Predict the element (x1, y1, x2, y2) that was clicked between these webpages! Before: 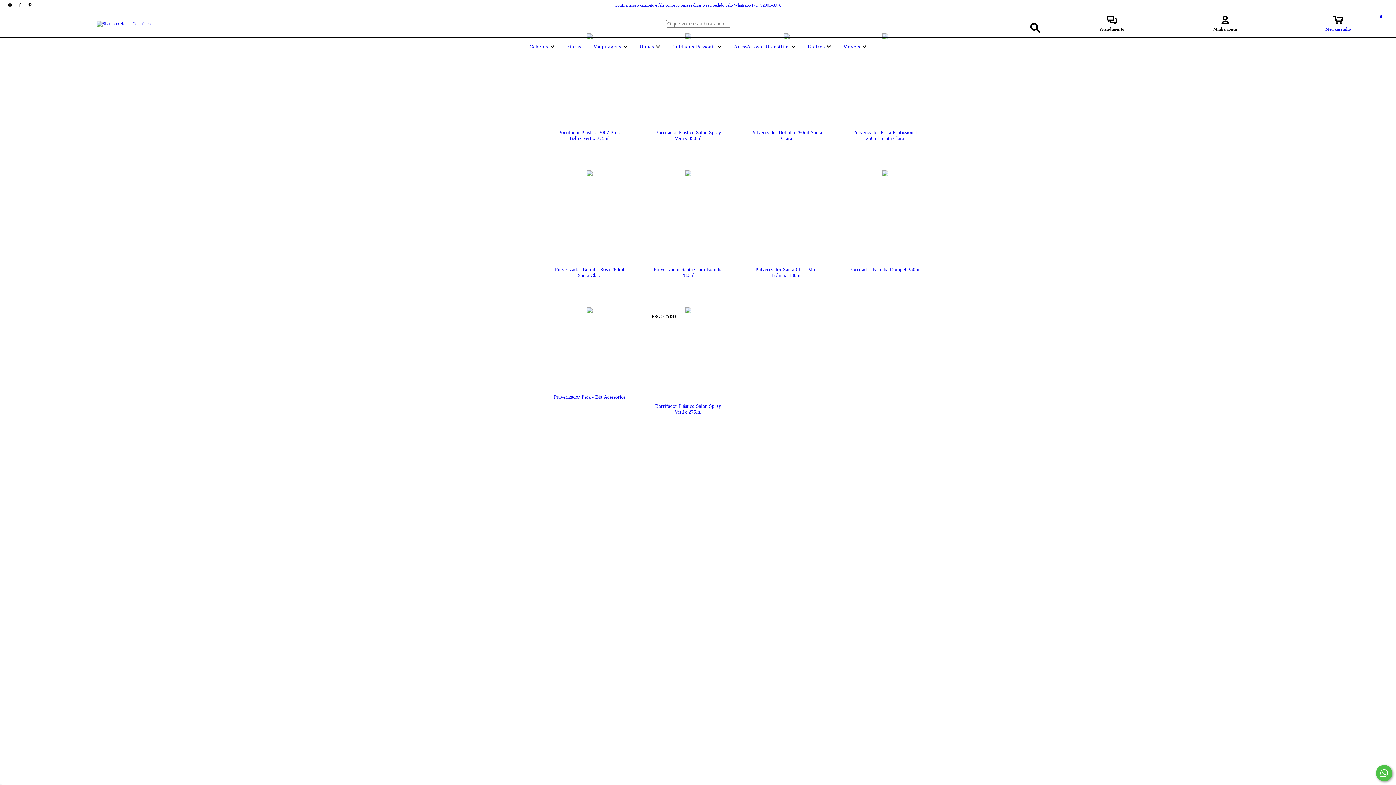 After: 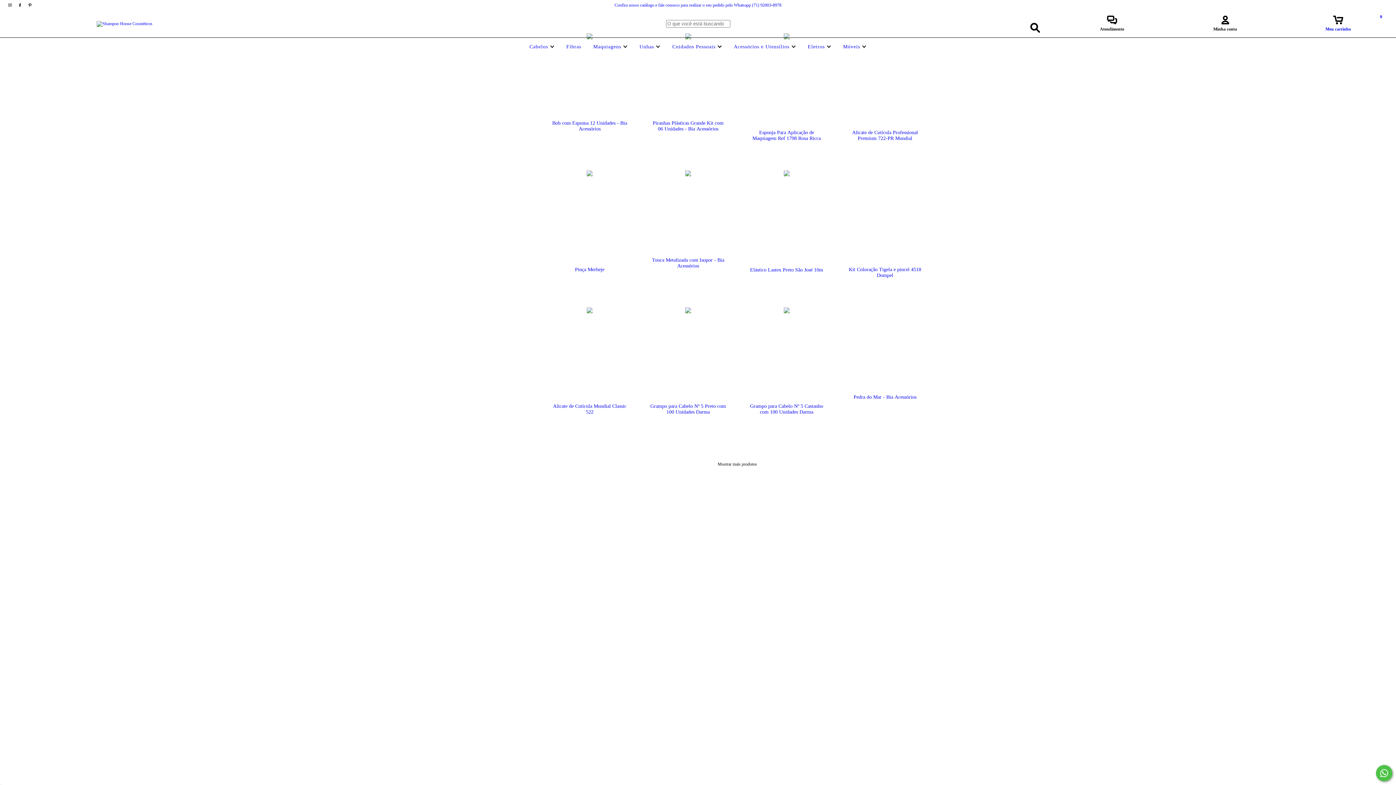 Action: label: Acessórios e Utensílios  bbox: (732, 44, 797, 49)